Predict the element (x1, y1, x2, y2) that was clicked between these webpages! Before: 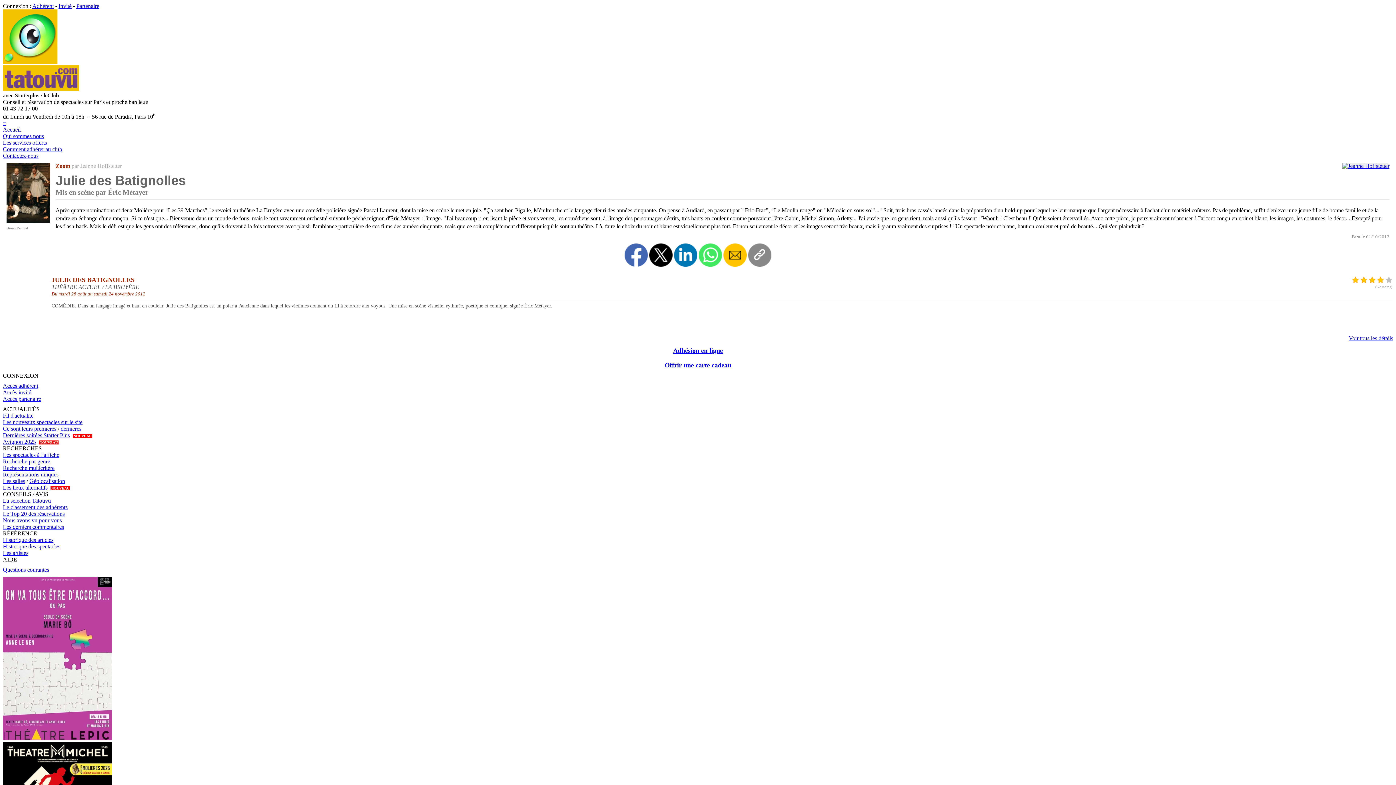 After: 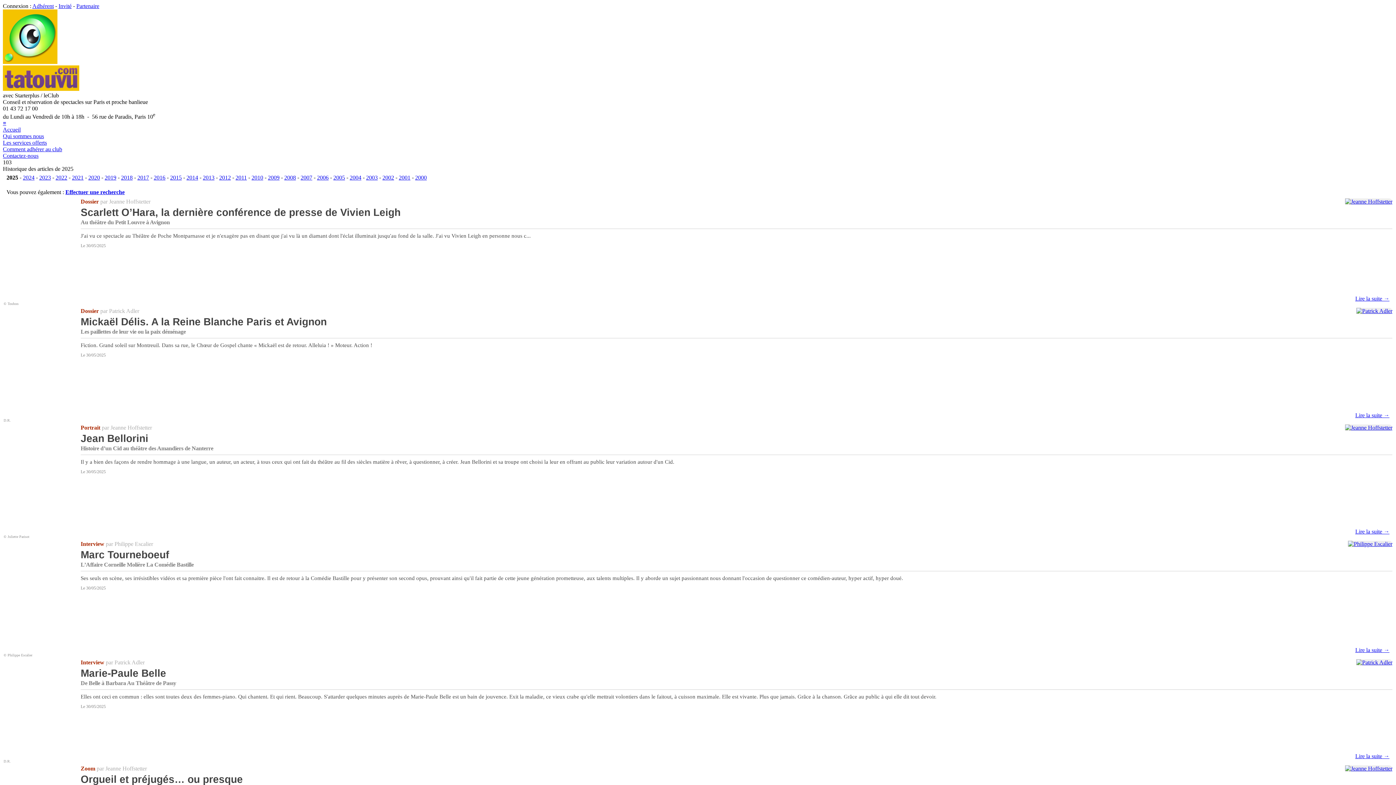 Action: bbox: (2, 537, 53, 543) label: Historique des articles